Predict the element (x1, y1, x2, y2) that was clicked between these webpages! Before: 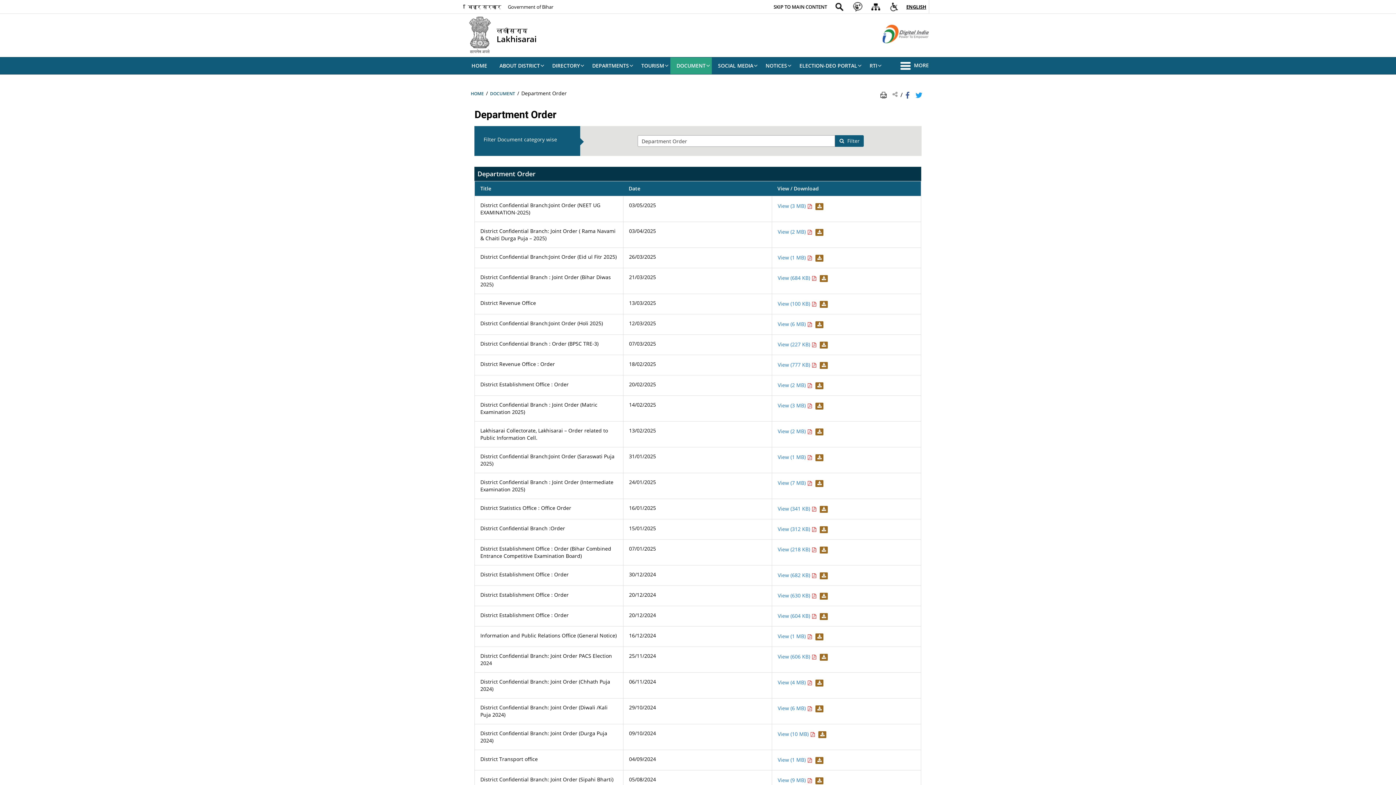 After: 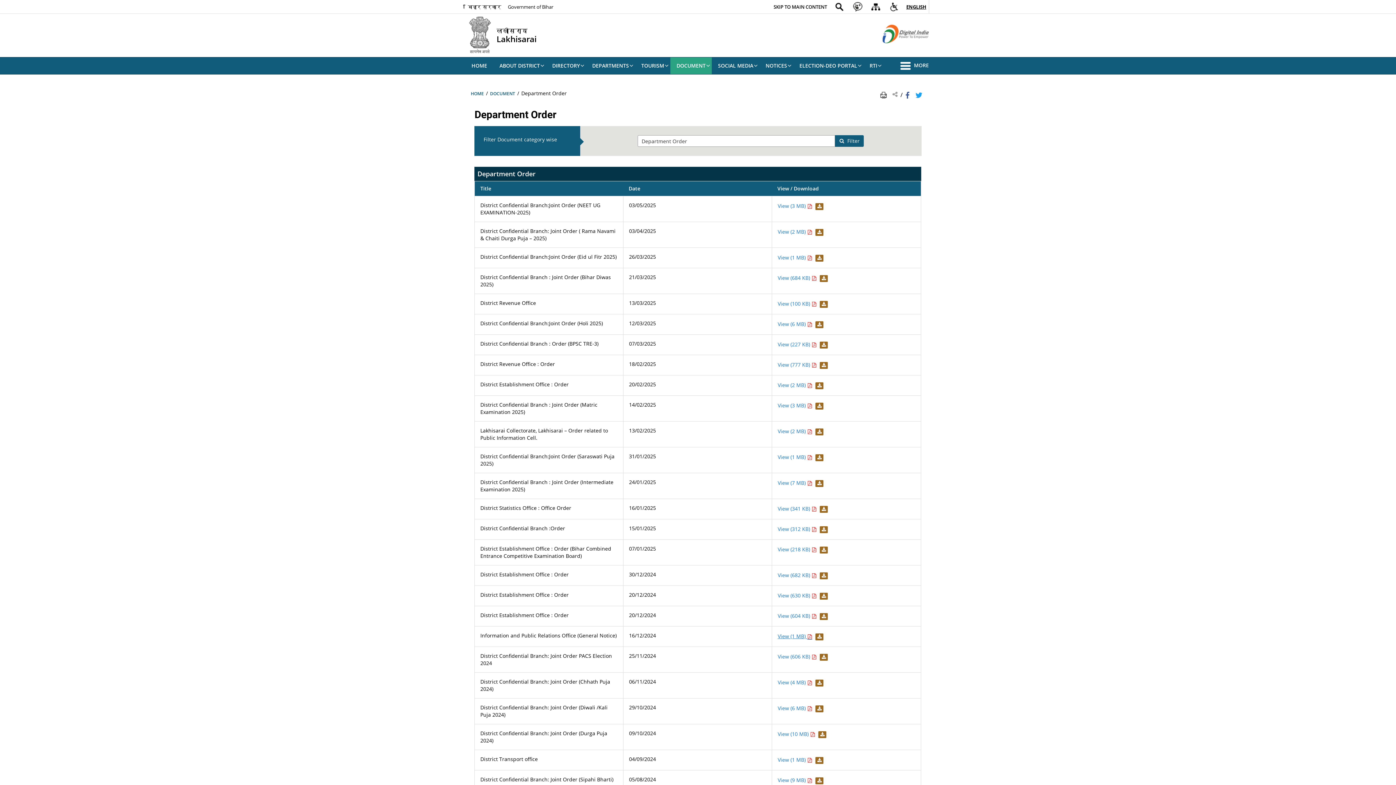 Action: bbox: (777, 633, 812, 640) label: Information and Public Relations Office (General Notice) PDF 1 MB - opens in new window